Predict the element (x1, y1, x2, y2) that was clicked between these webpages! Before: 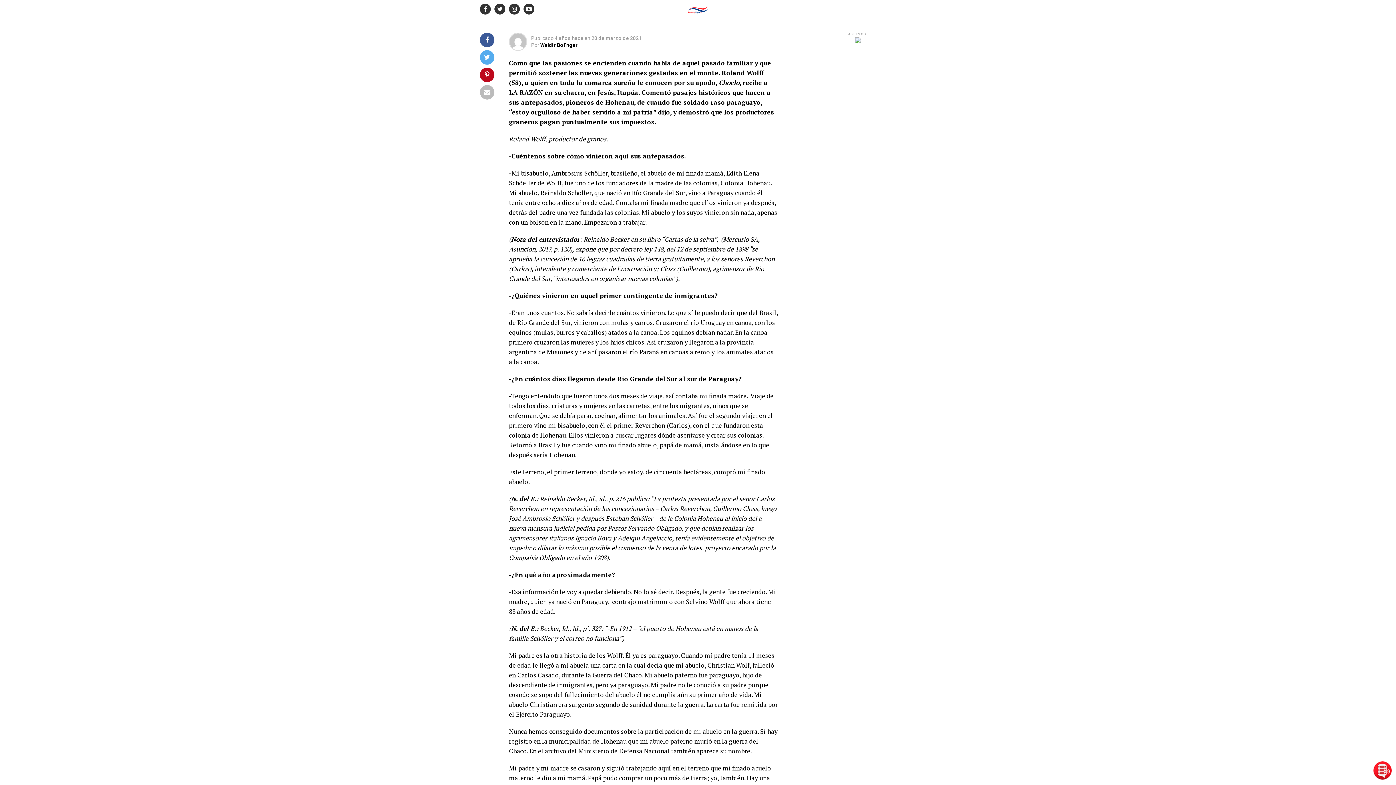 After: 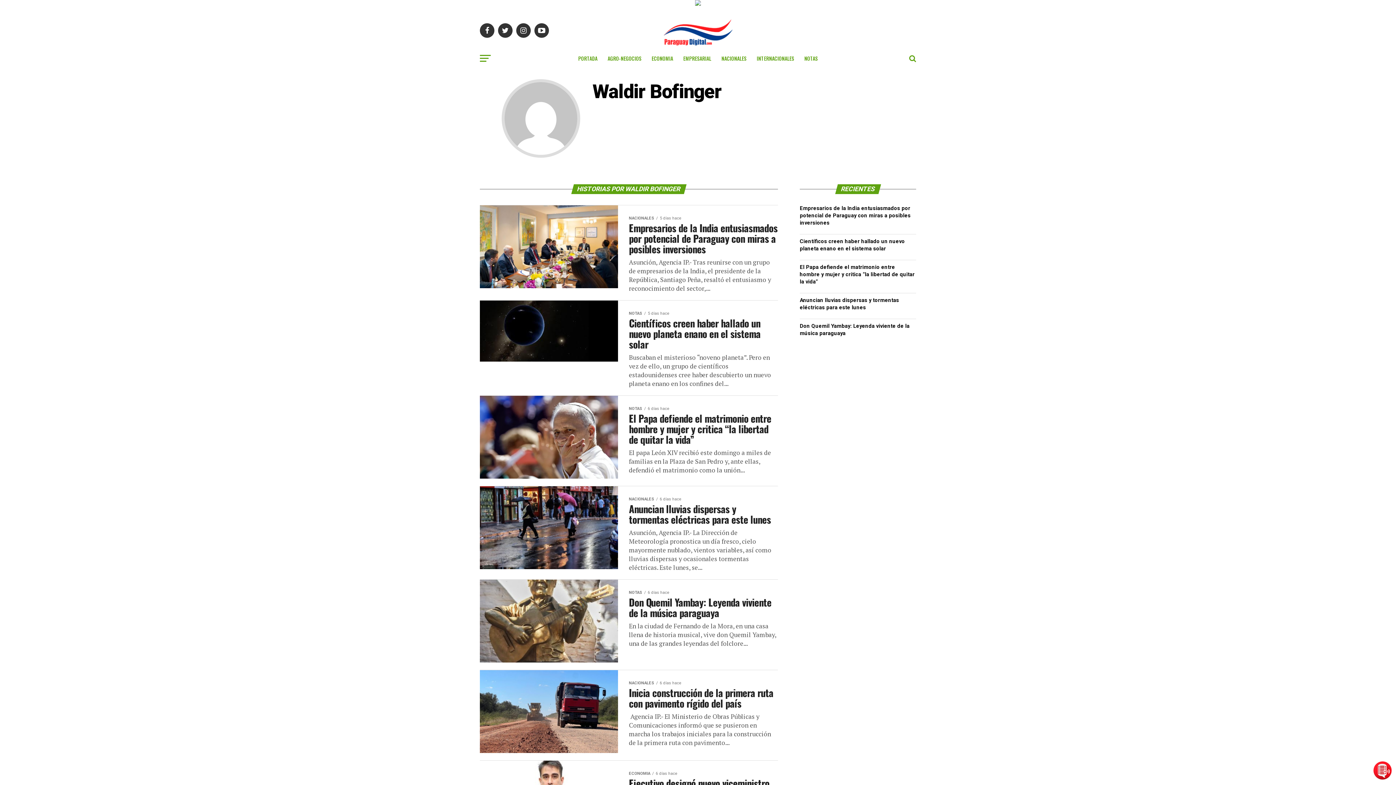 Action: label: Waldir Bofinger bbox: (540, 42, 577, 48)